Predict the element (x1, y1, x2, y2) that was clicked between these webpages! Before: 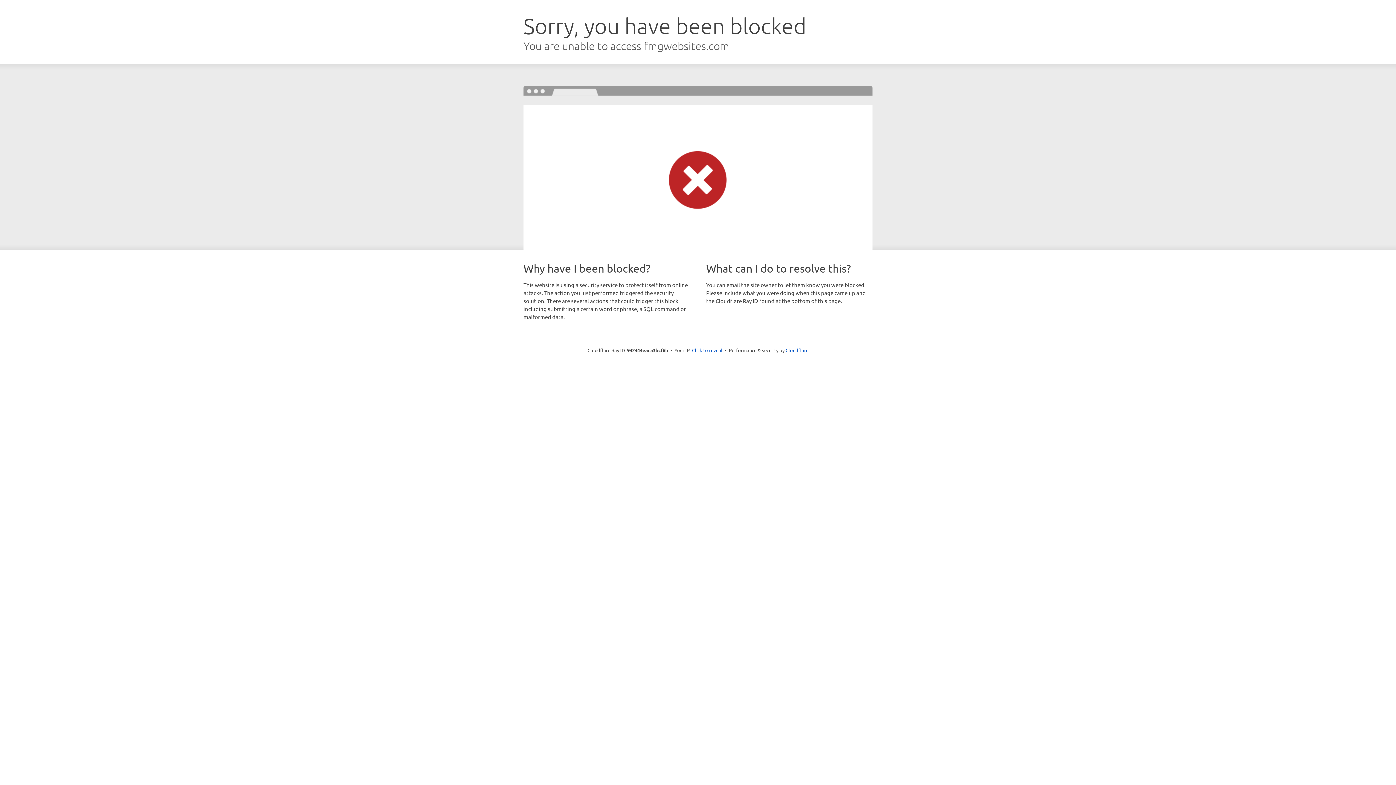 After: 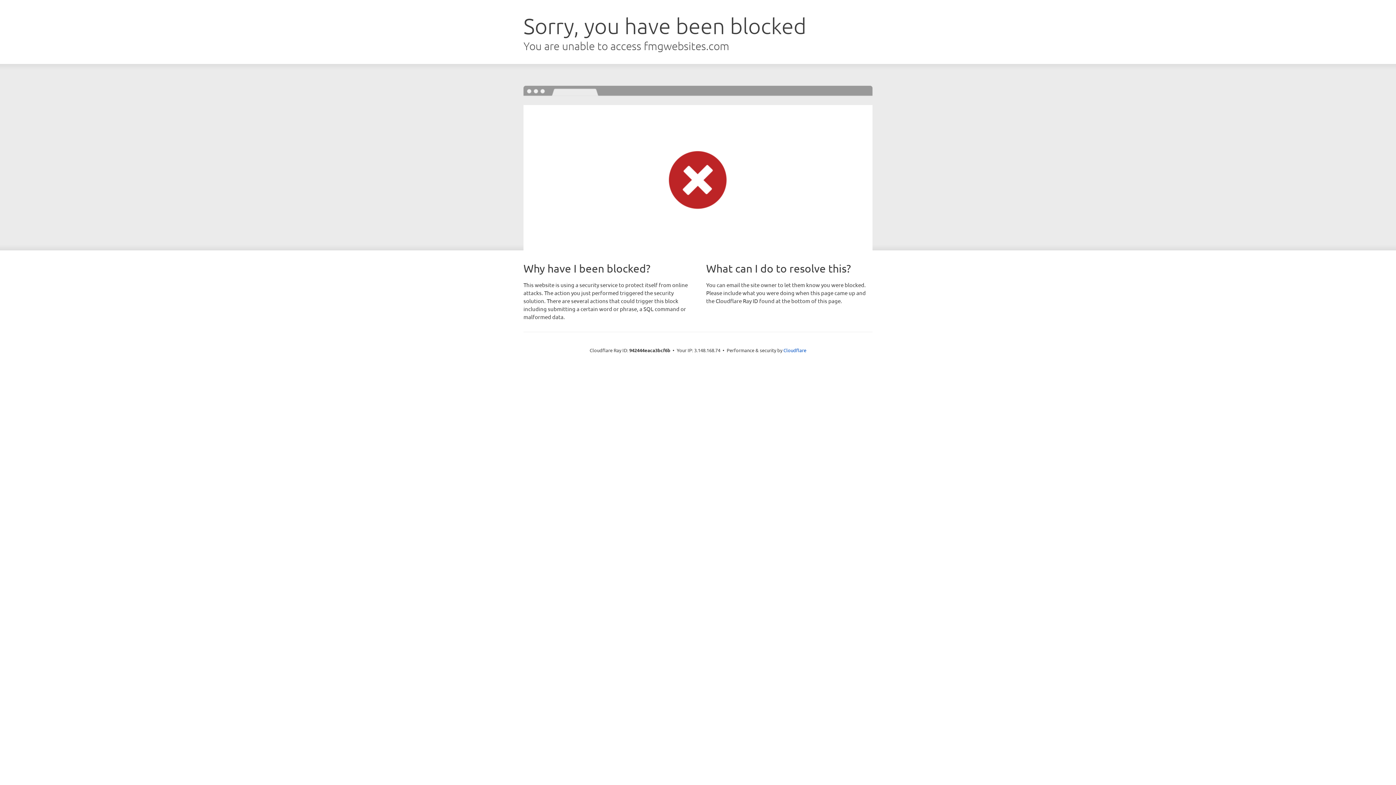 Action: label: Click to reveal bbox: (692, 346, 722, 353)